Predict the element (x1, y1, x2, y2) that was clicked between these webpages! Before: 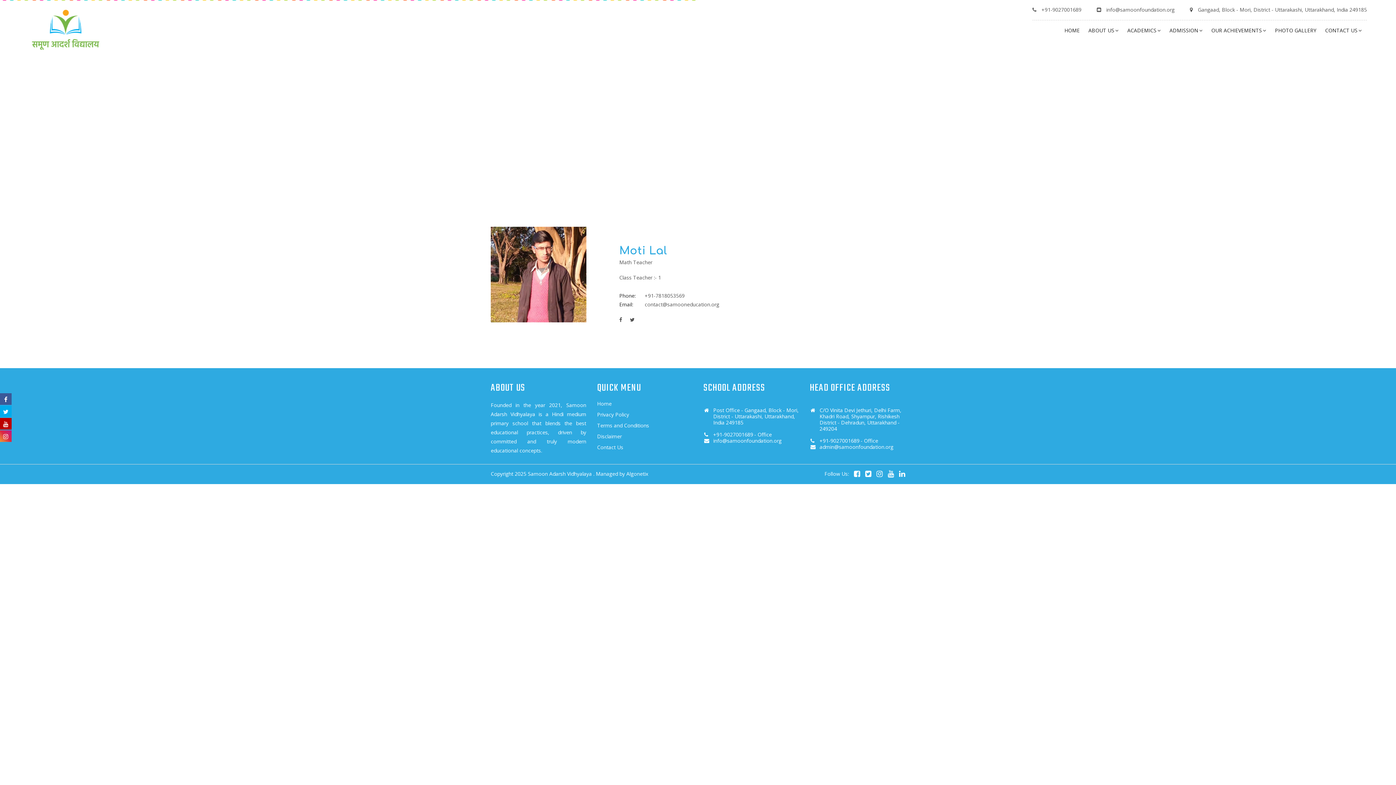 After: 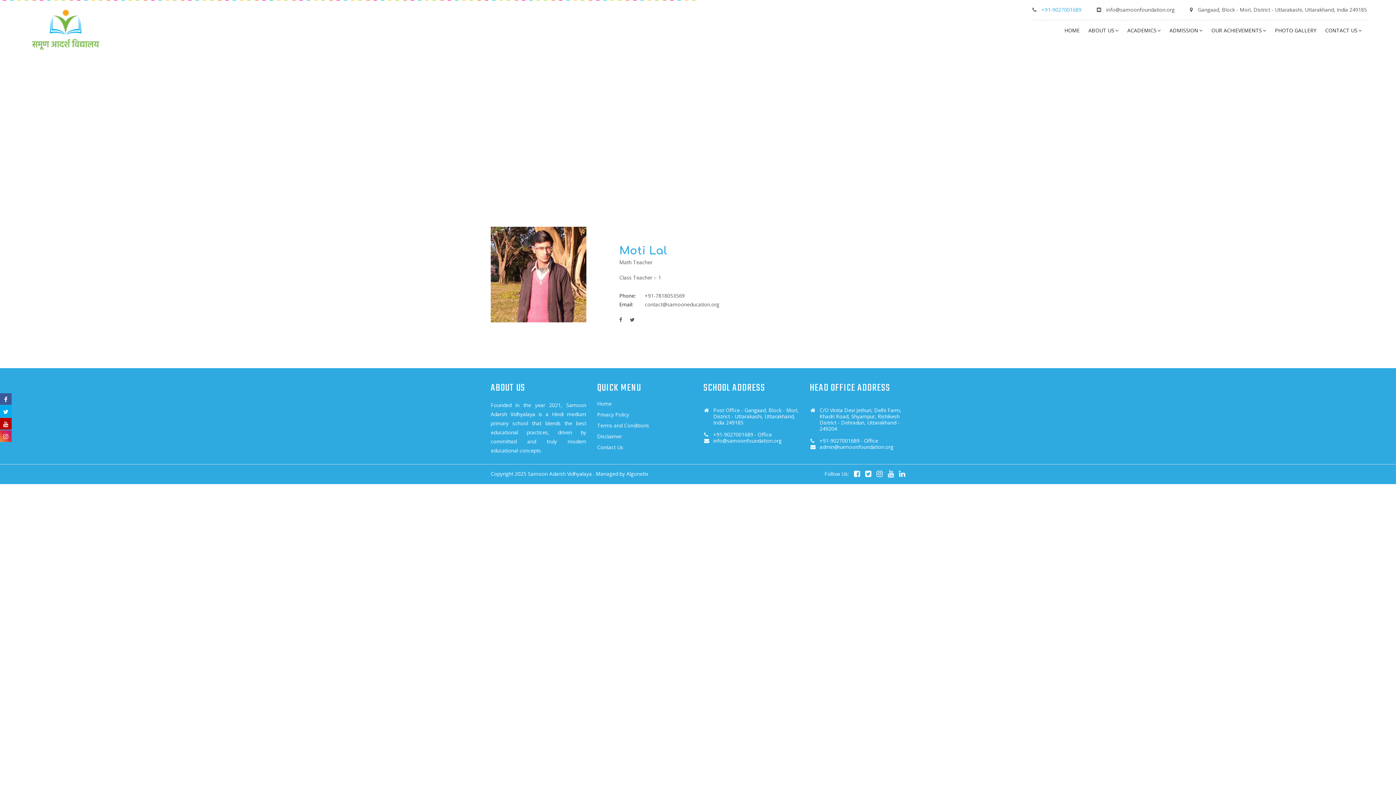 Action: bbox: (1041, 6, 1081, 13) label: +91-9027001689